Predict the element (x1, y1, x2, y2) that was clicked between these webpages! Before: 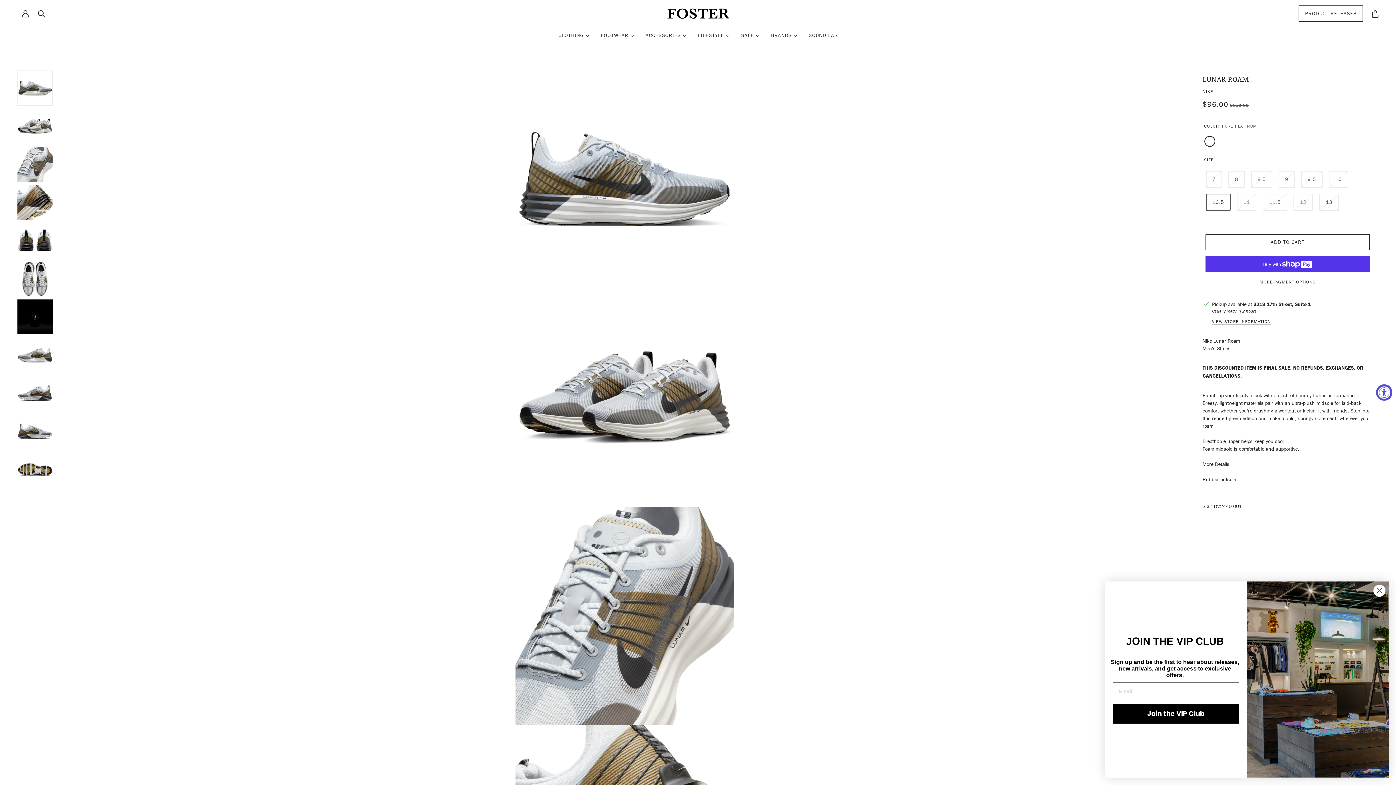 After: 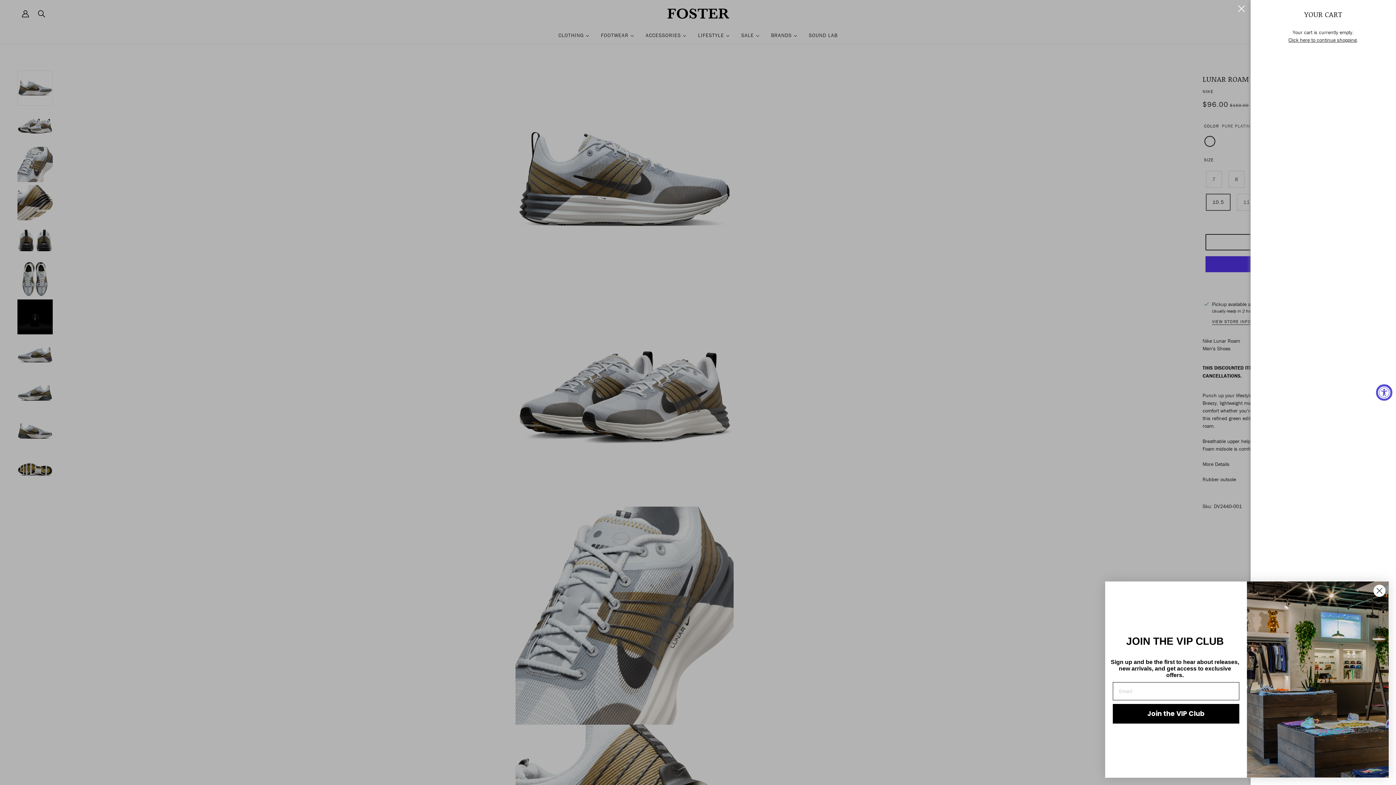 Action: label: Cart bbox: (1366, 0, 1384, 27)